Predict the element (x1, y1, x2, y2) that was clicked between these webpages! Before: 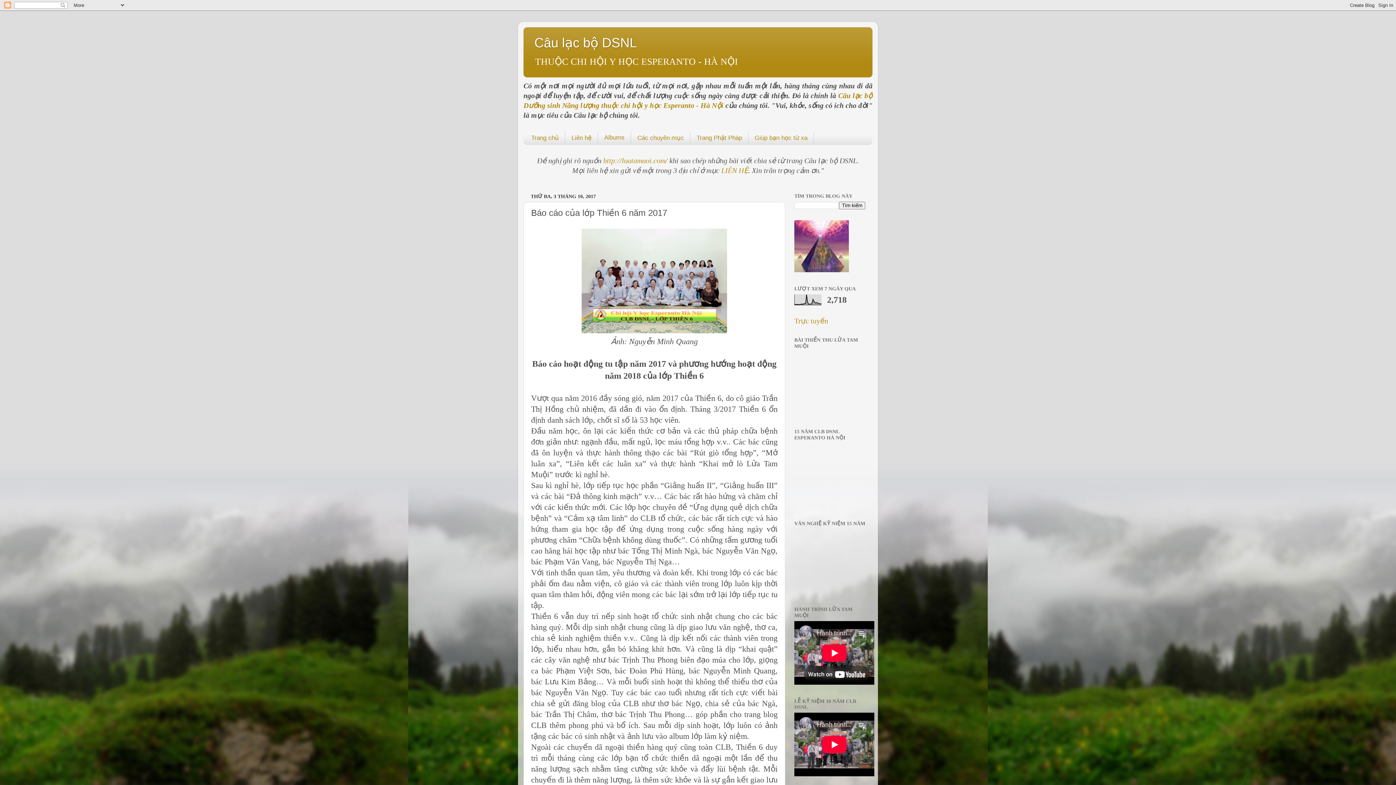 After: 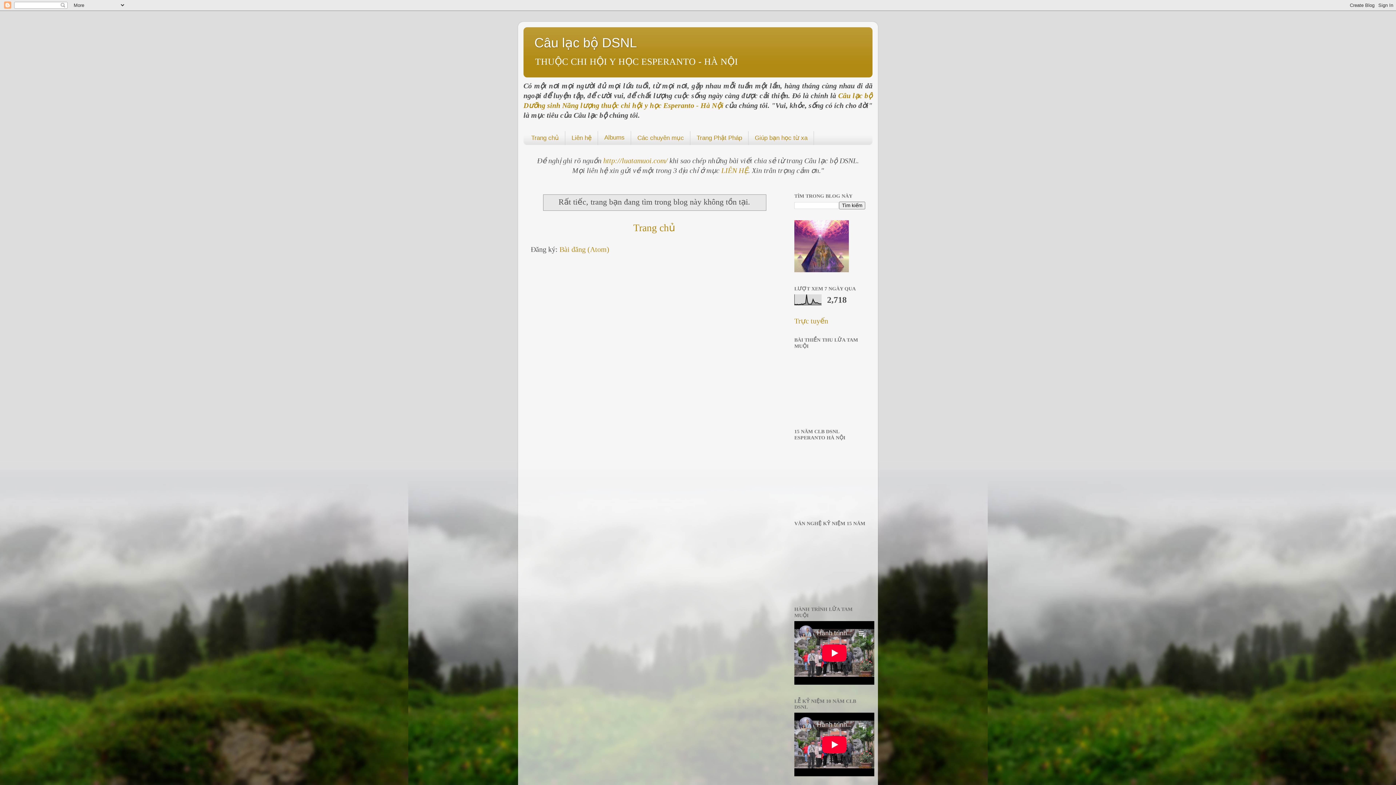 Action: bbox: (690, 131, 748, 145) label: Trang Phật Pháp